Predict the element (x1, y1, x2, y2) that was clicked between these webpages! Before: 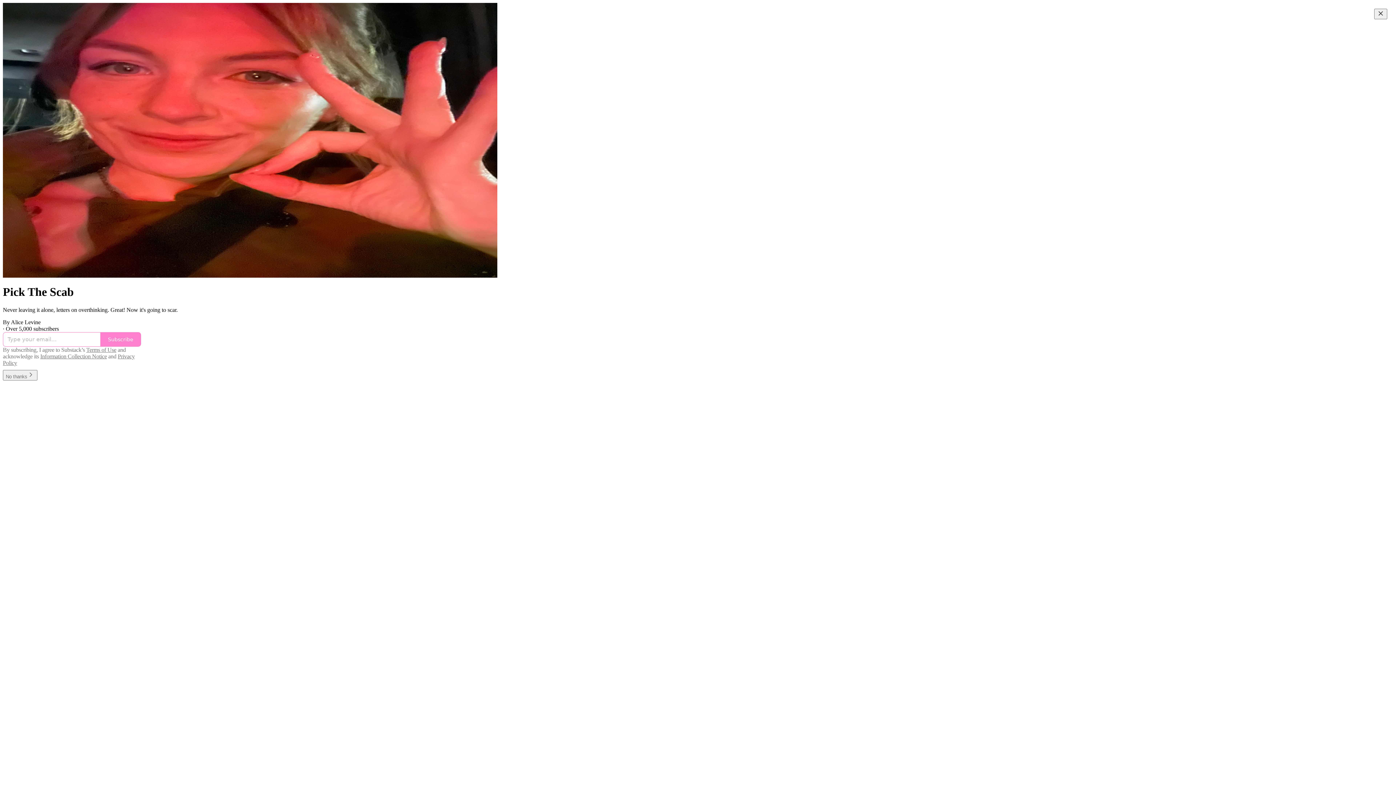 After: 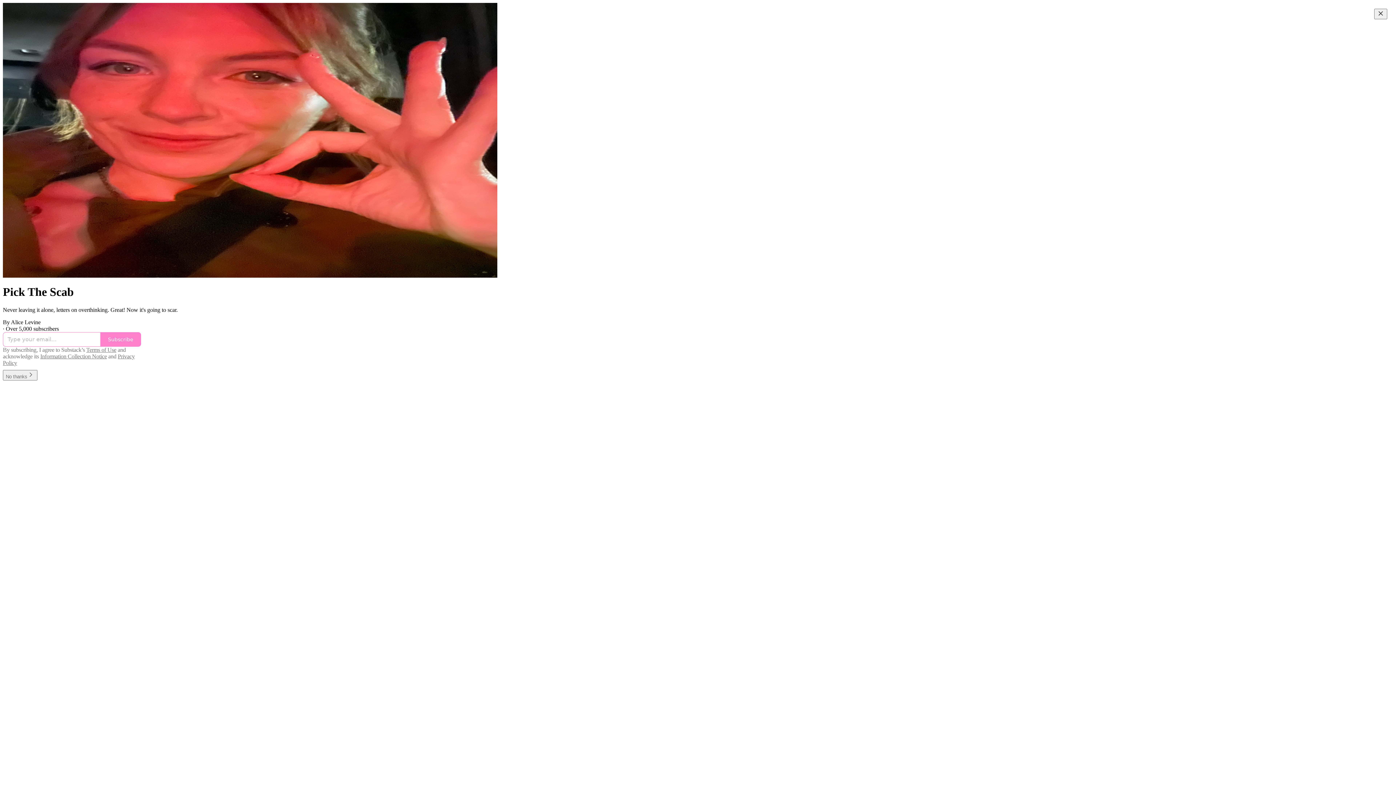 Action: label: Terms of Use bbox: (86, 346, 116, 353)